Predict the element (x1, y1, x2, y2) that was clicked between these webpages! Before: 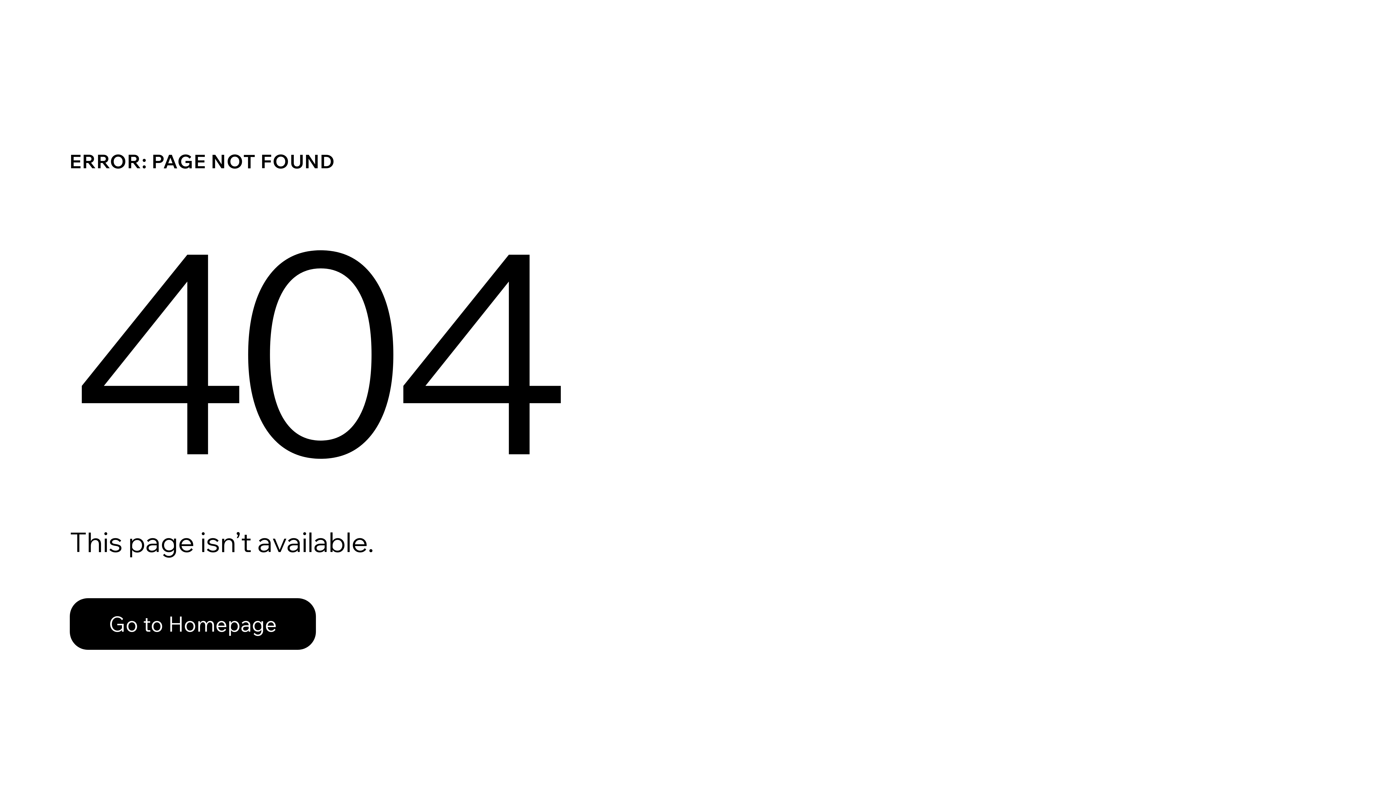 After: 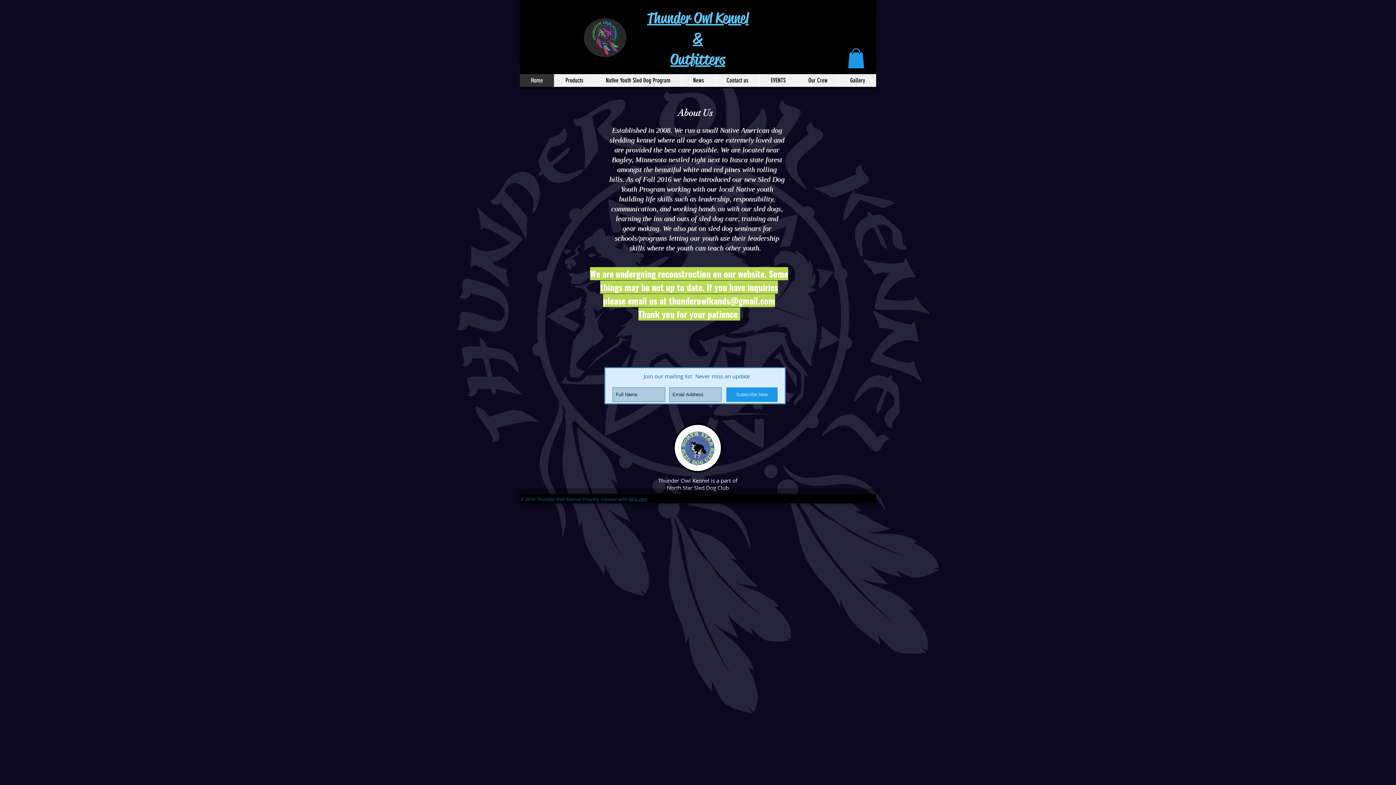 Action: bbox: (69, 598, 316, 650) label: Go to Homepage